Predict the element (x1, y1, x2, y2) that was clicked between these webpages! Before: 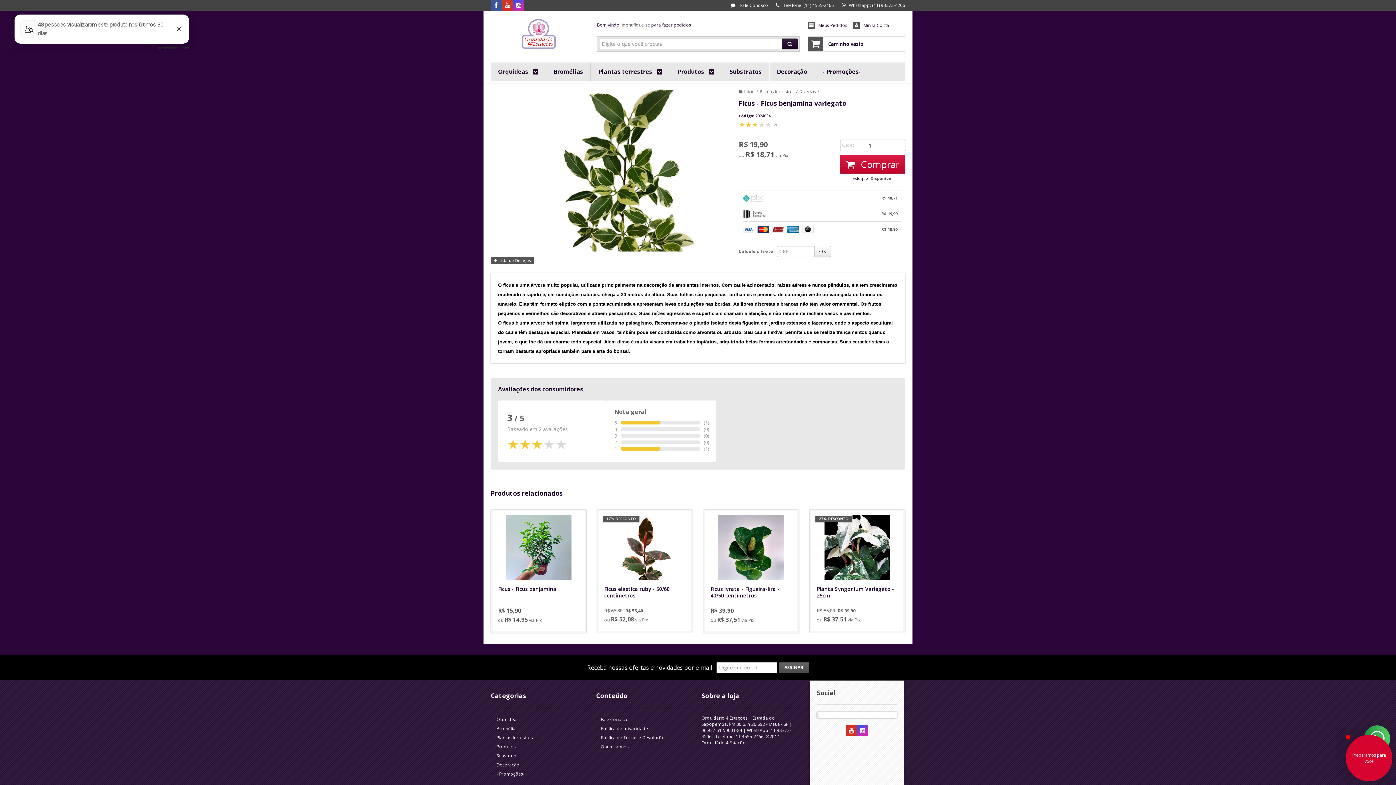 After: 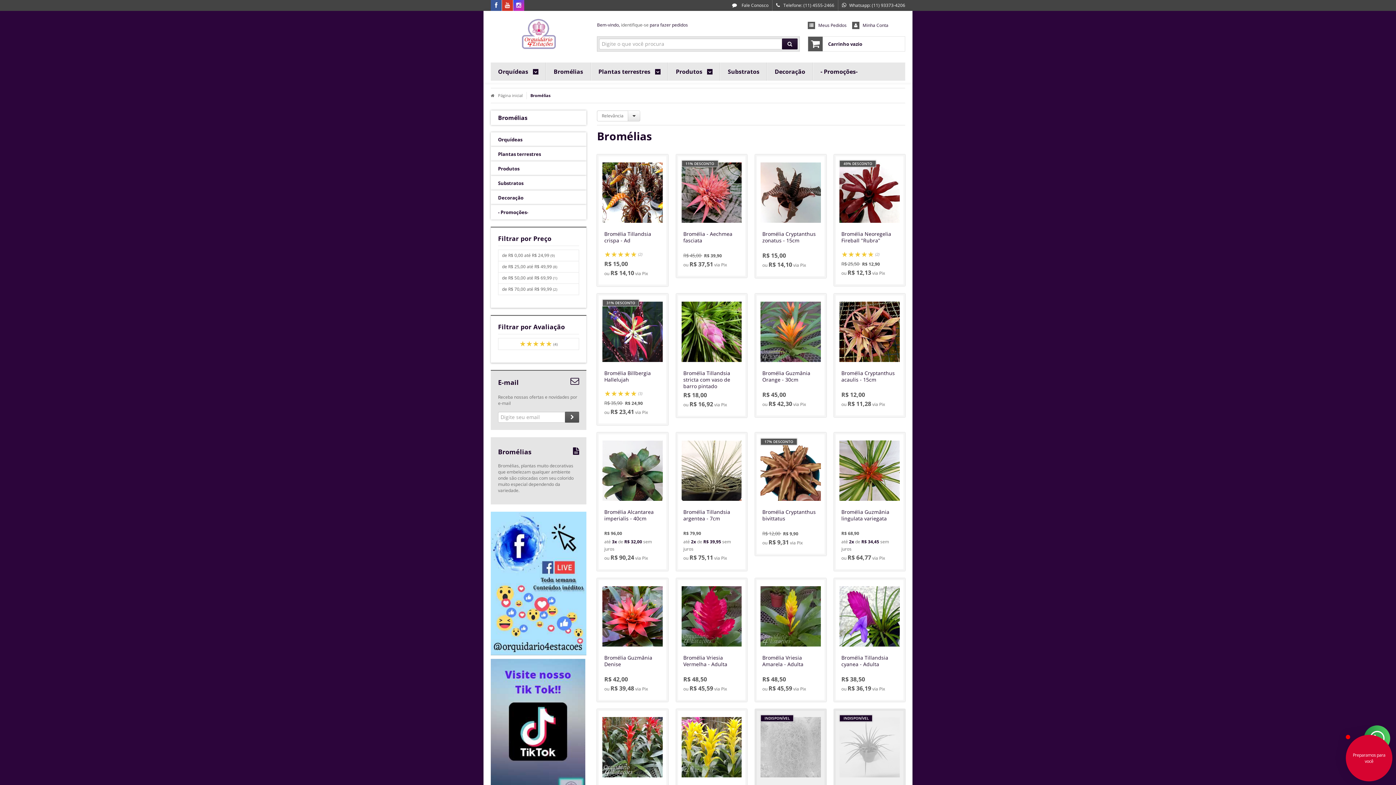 Action: label: Bromélias bbox: (553, 62, 583, 80)